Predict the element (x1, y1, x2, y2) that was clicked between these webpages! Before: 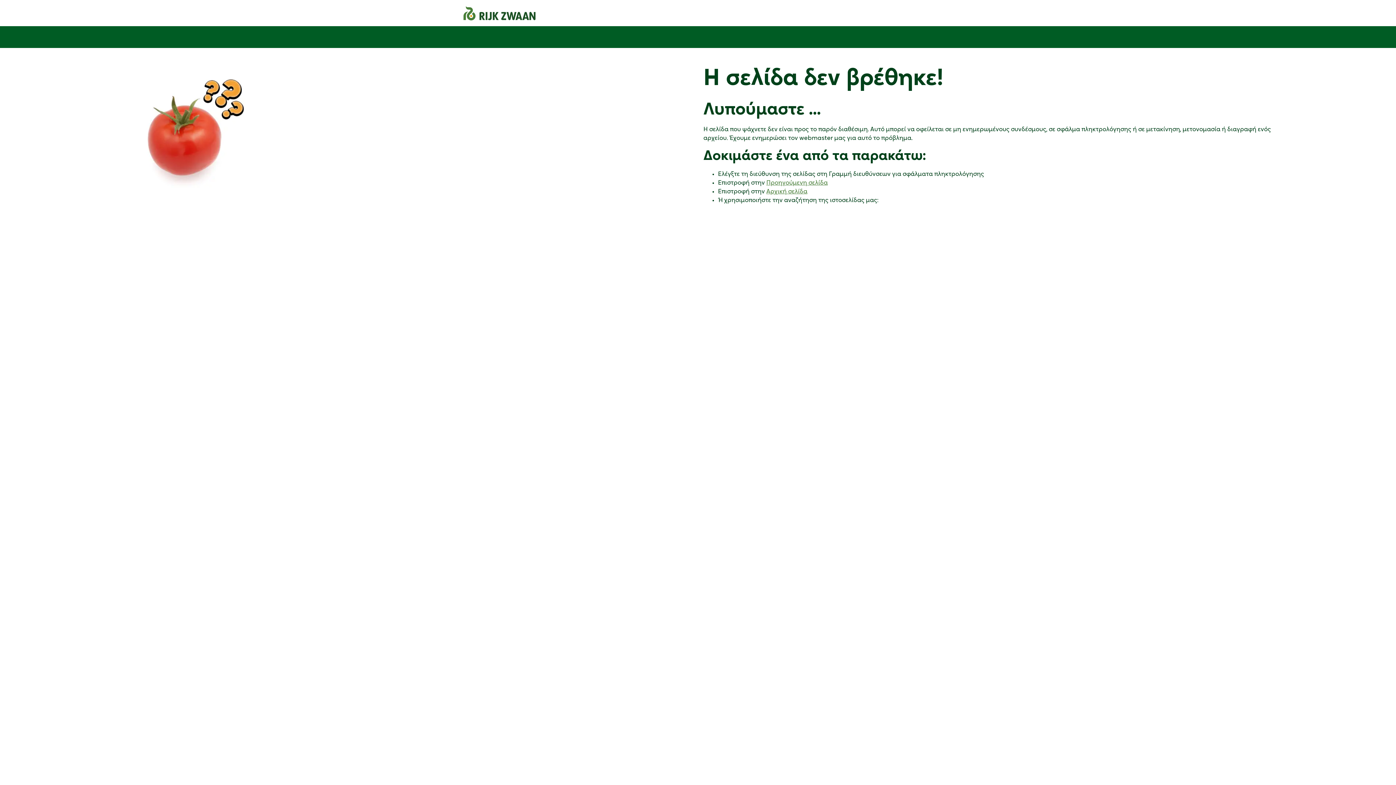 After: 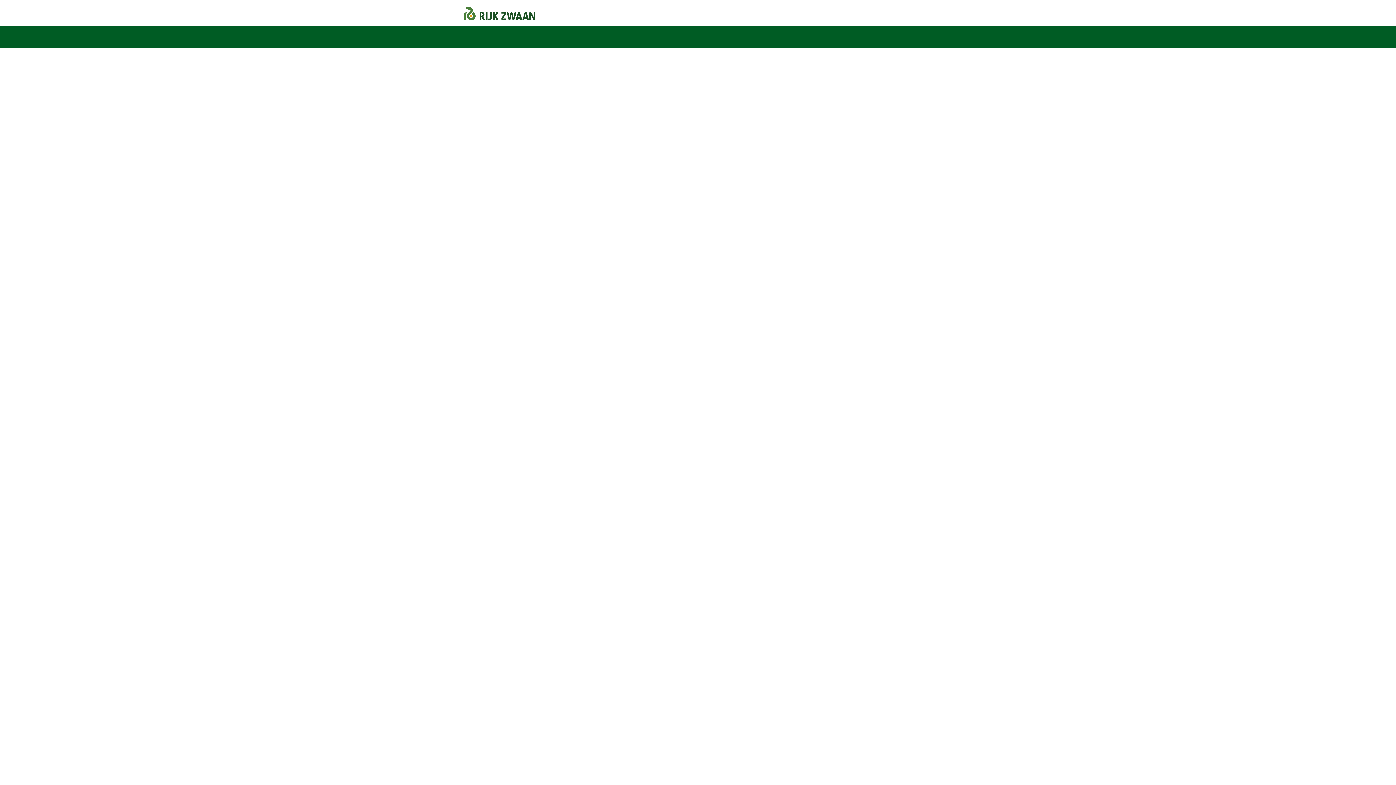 Action: bbox: (463, 9, 535, 15)